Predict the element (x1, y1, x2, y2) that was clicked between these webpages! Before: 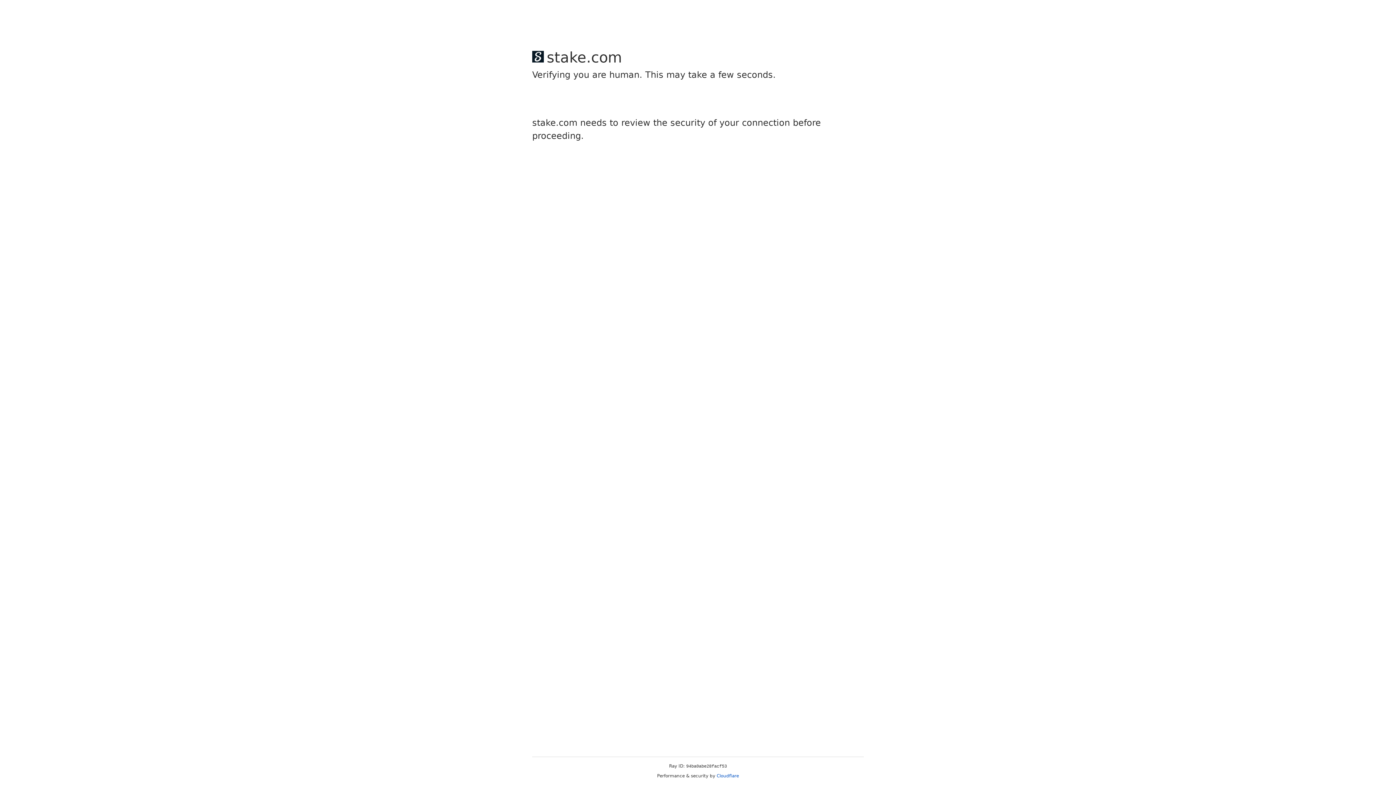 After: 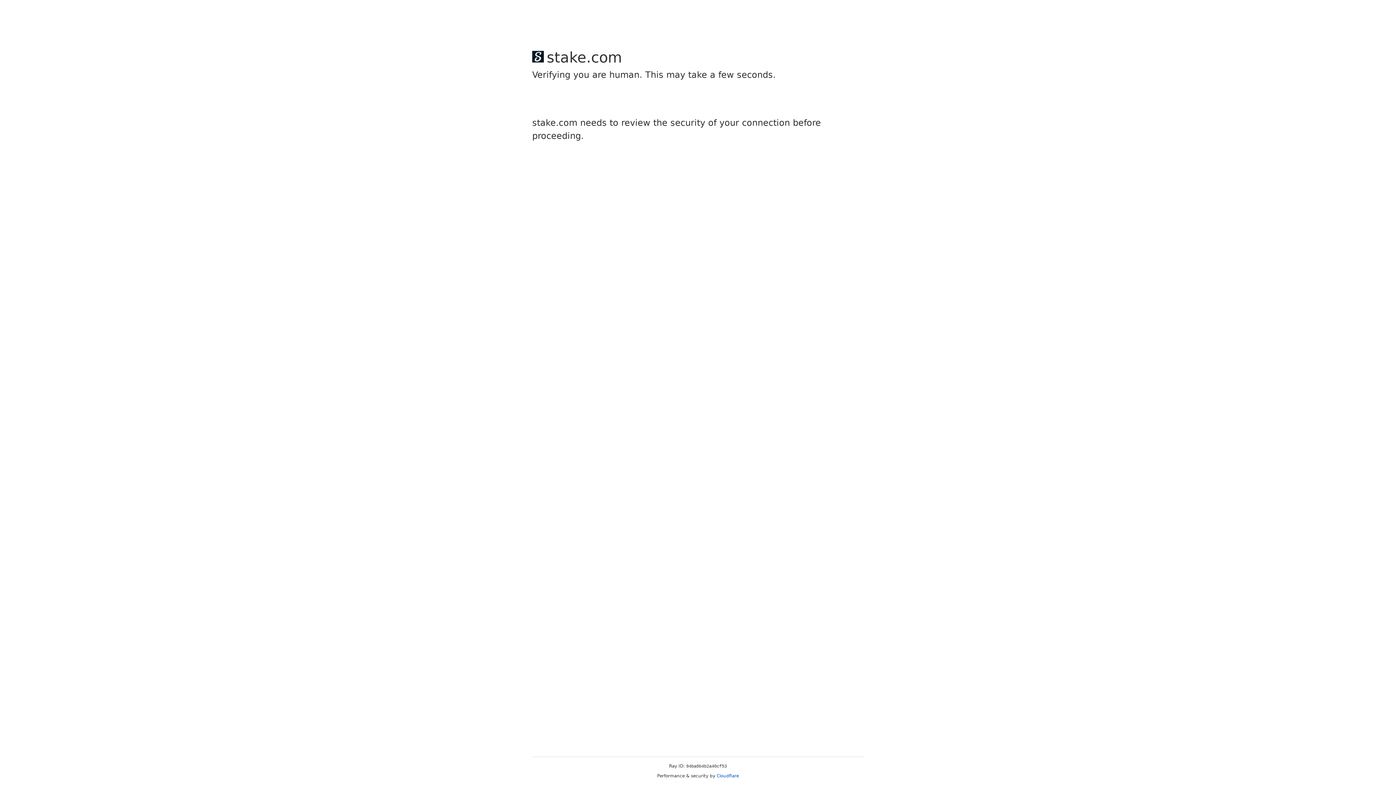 Action: bbox: (716, 773, 739, 778) label: Cloudflare